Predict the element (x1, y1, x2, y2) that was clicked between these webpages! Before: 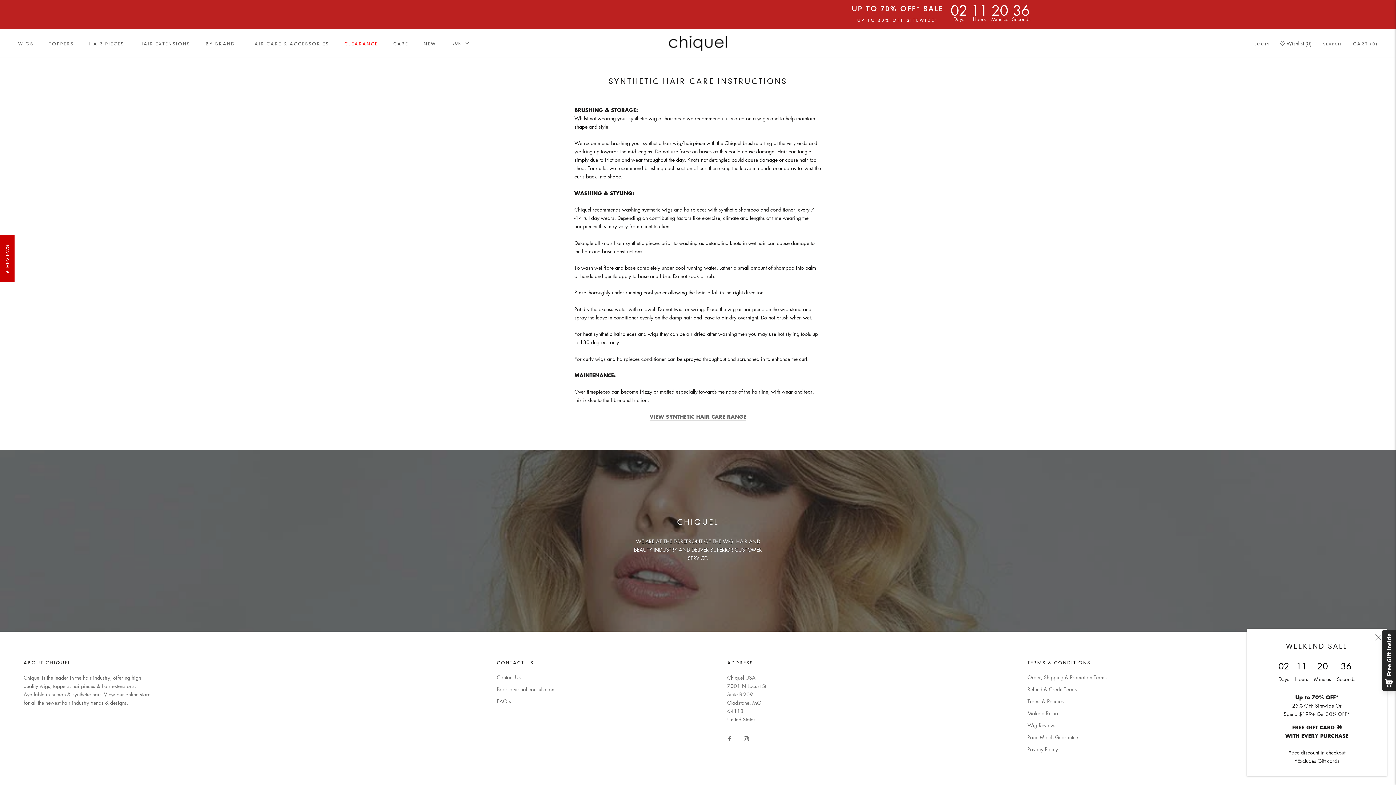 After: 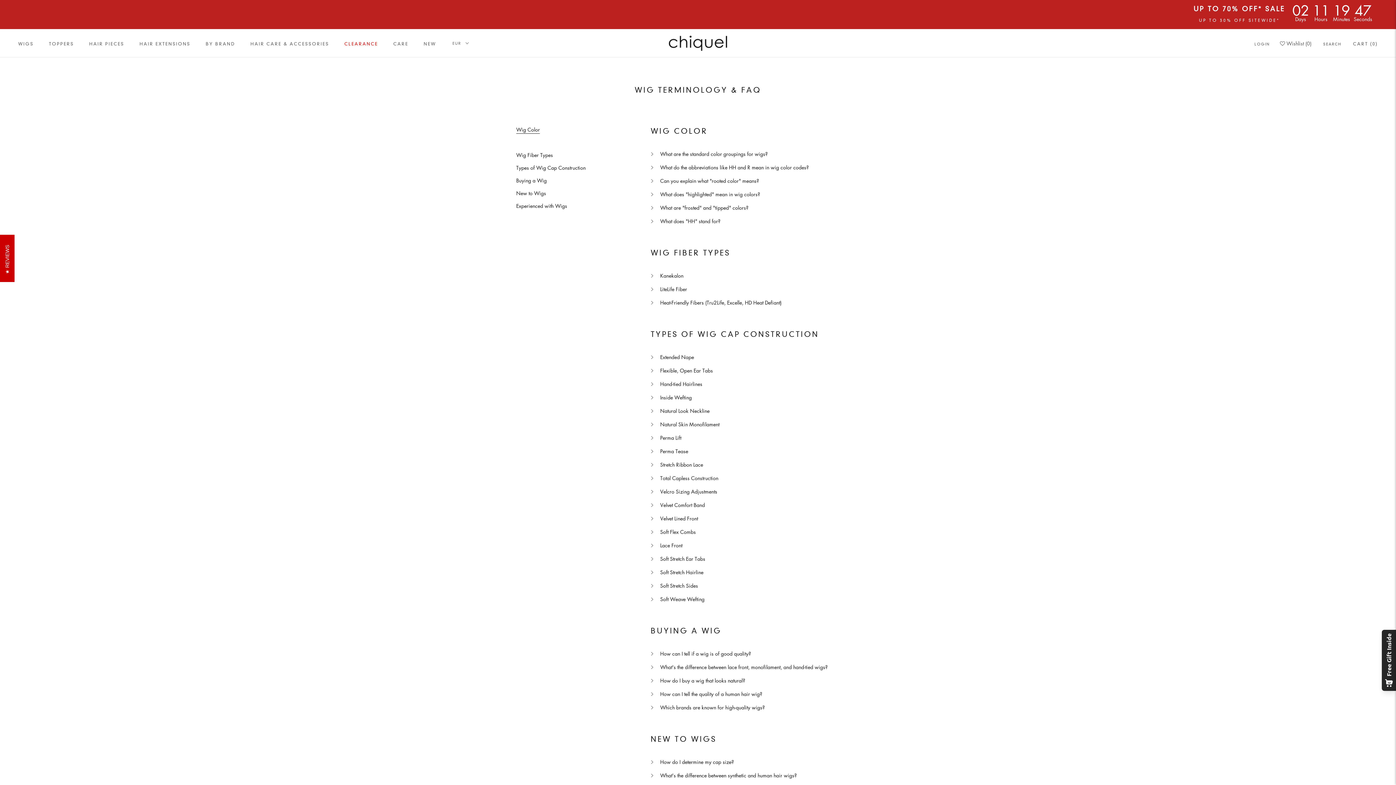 Action: bbox: (496, 697, 554, 705) label: FAQ's